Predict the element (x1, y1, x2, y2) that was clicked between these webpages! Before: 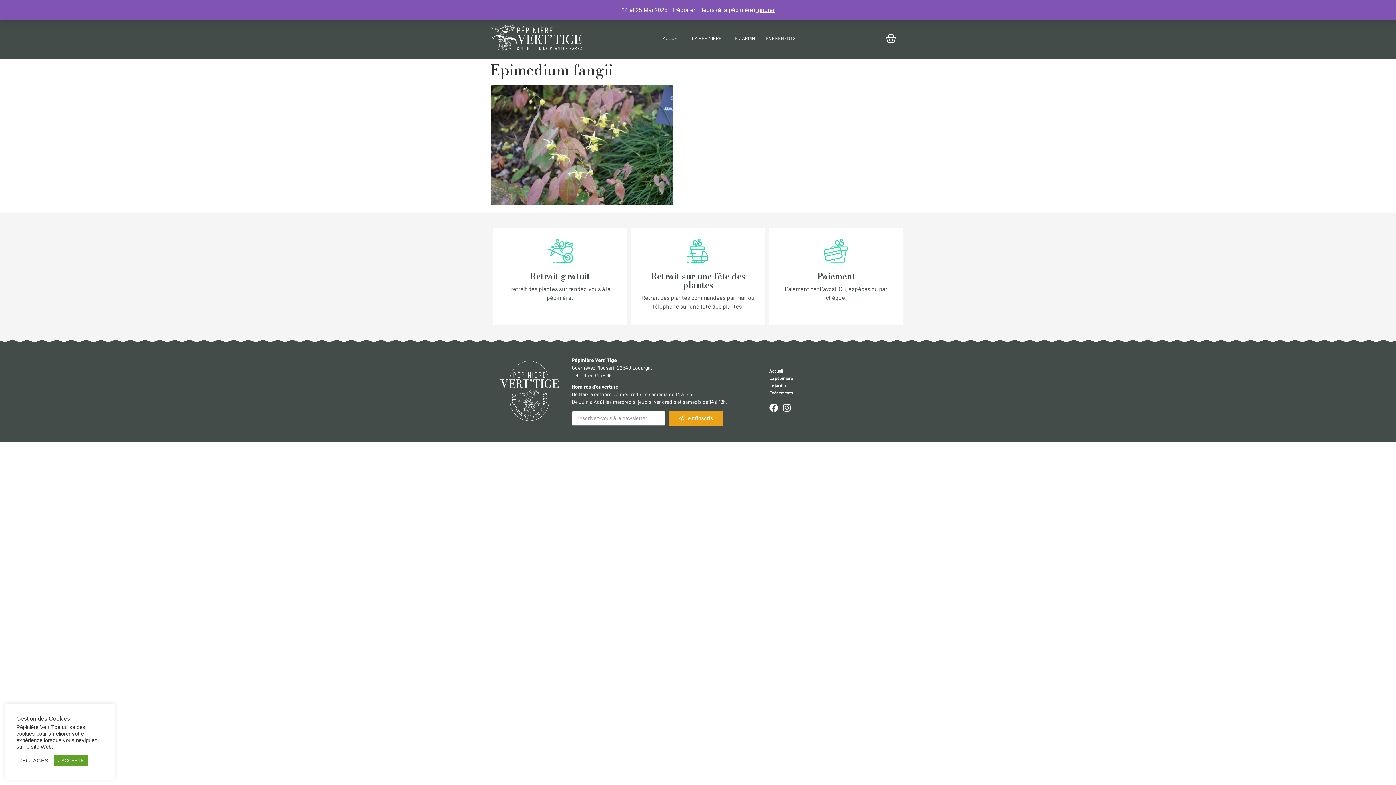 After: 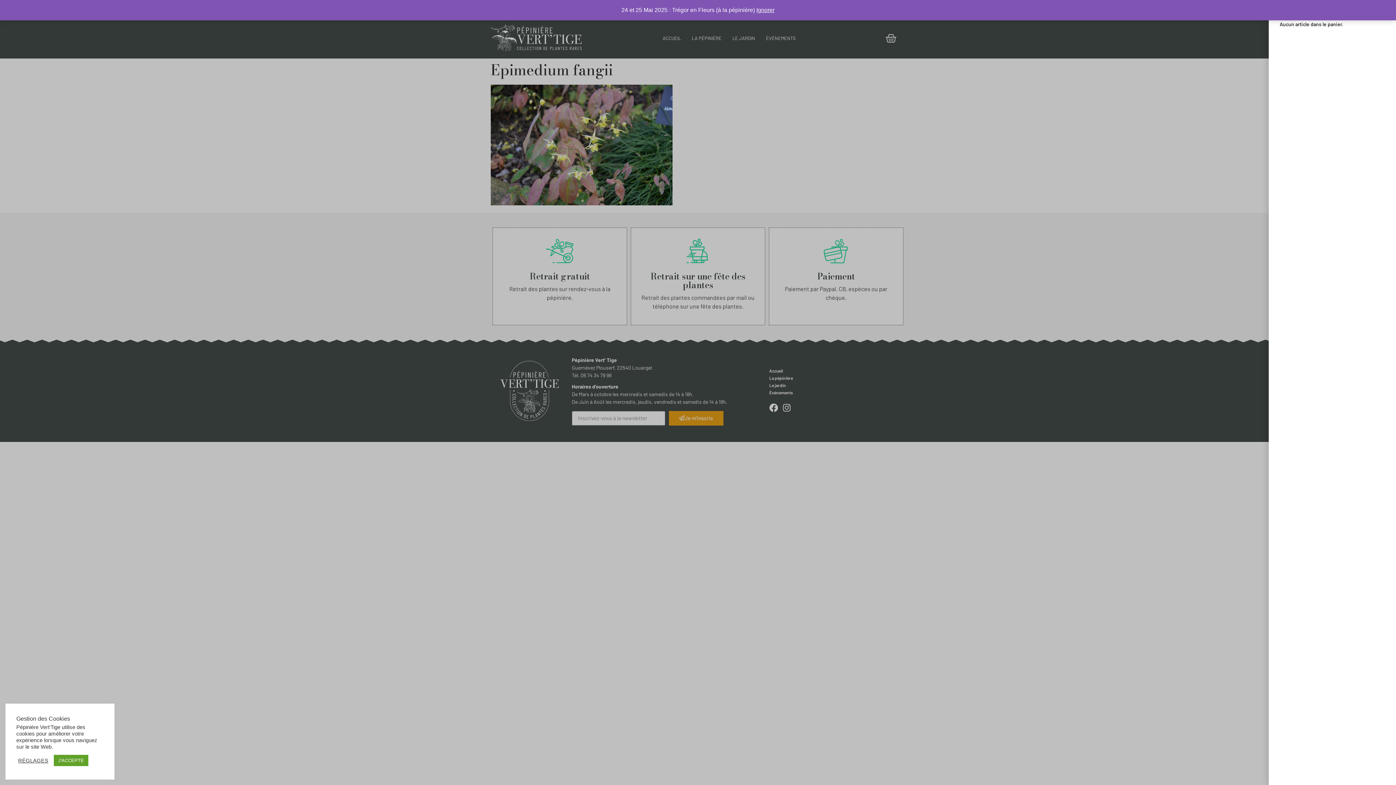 Action: label: Panier bbox: (877, 27, 905, 48)